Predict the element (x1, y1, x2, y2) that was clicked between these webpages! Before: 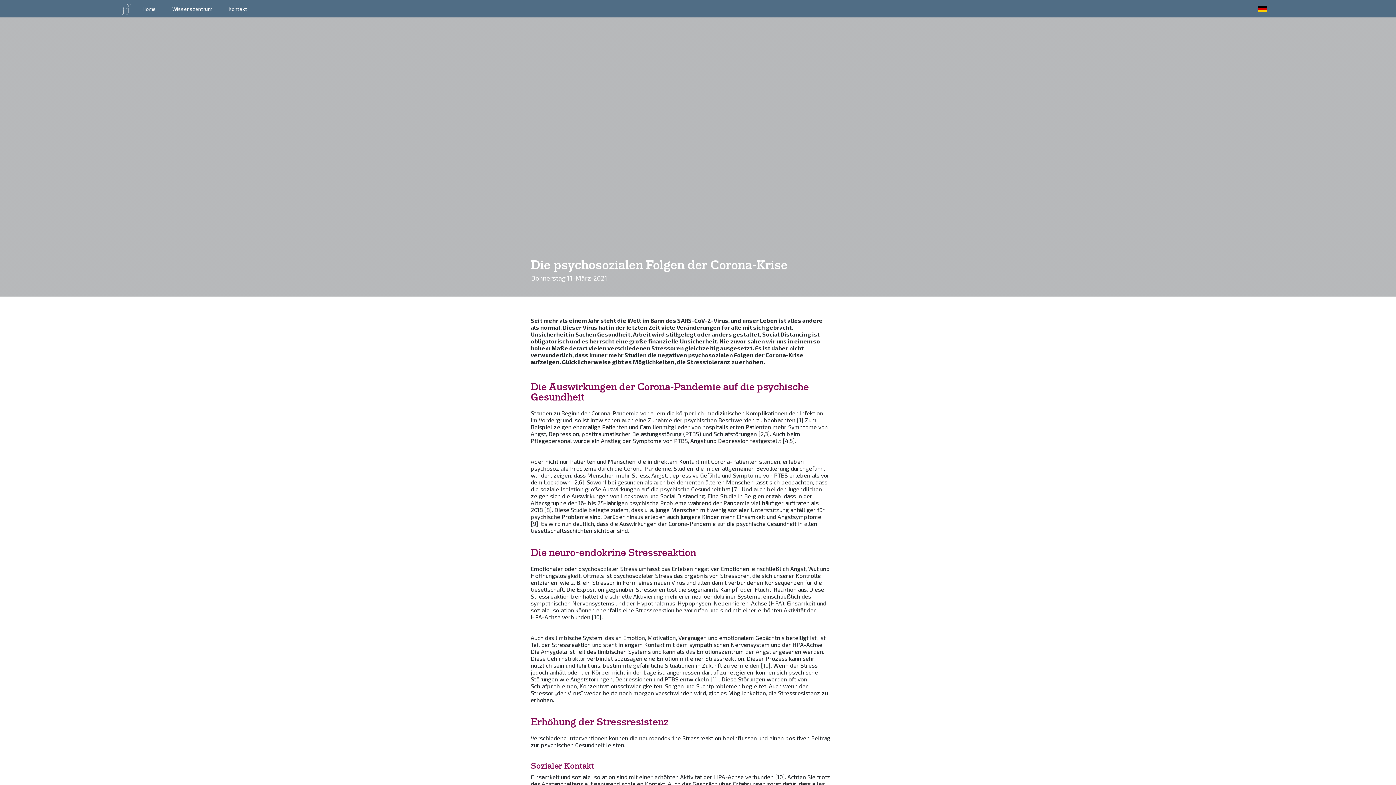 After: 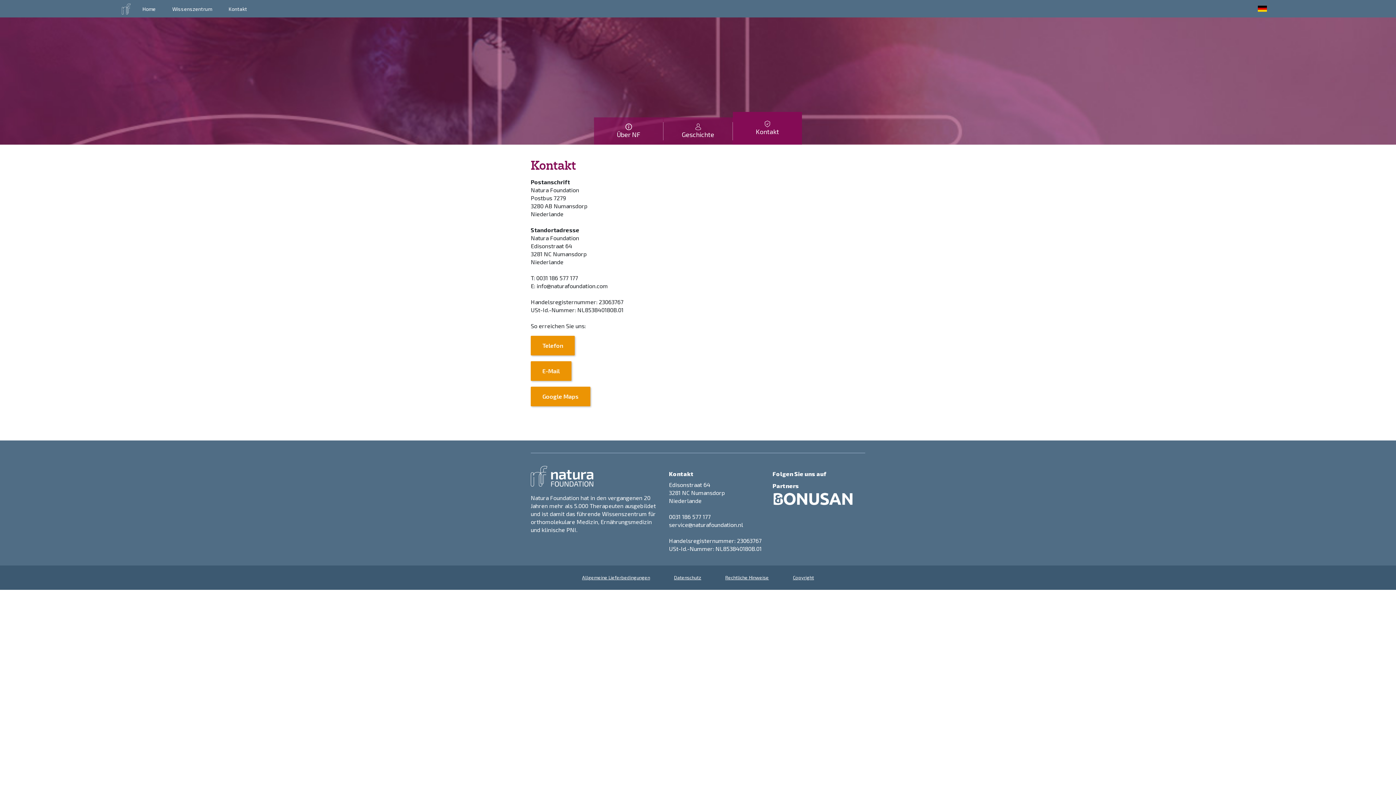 Action: label: Kontakt bbox: (228, 0, 247, 17)